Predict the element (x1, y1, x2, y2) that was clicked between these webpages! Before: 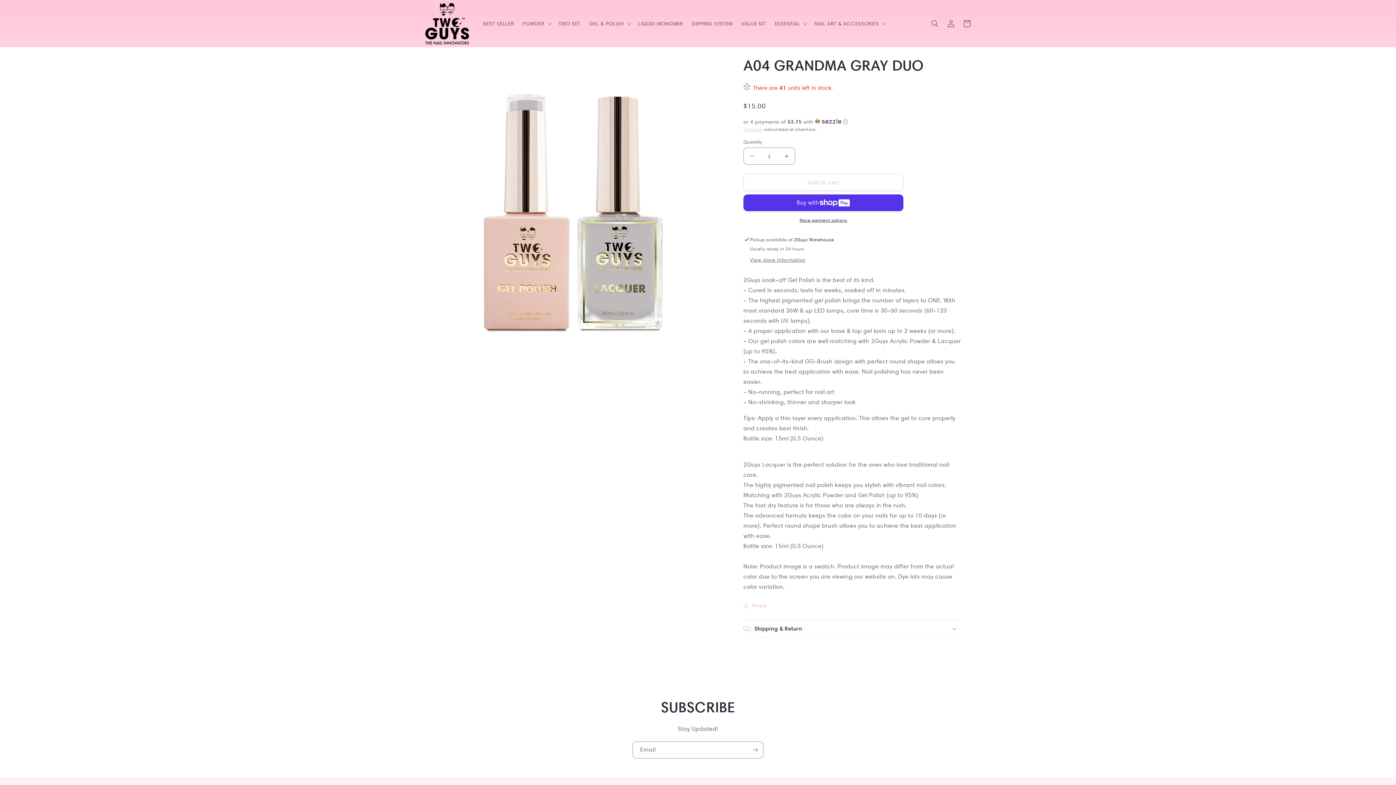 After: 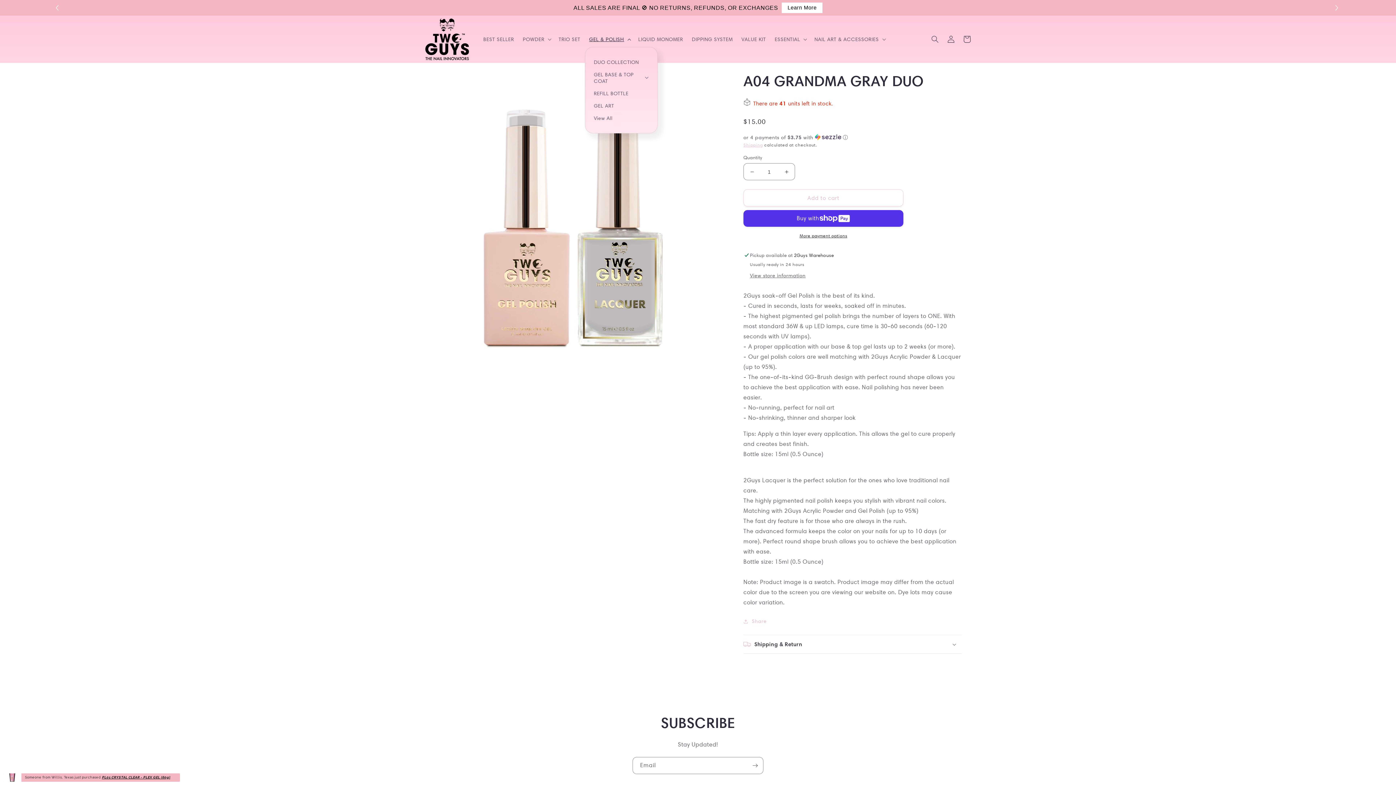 Action: bbox: (584, 16, 634, 31) label: GEL & POLISH